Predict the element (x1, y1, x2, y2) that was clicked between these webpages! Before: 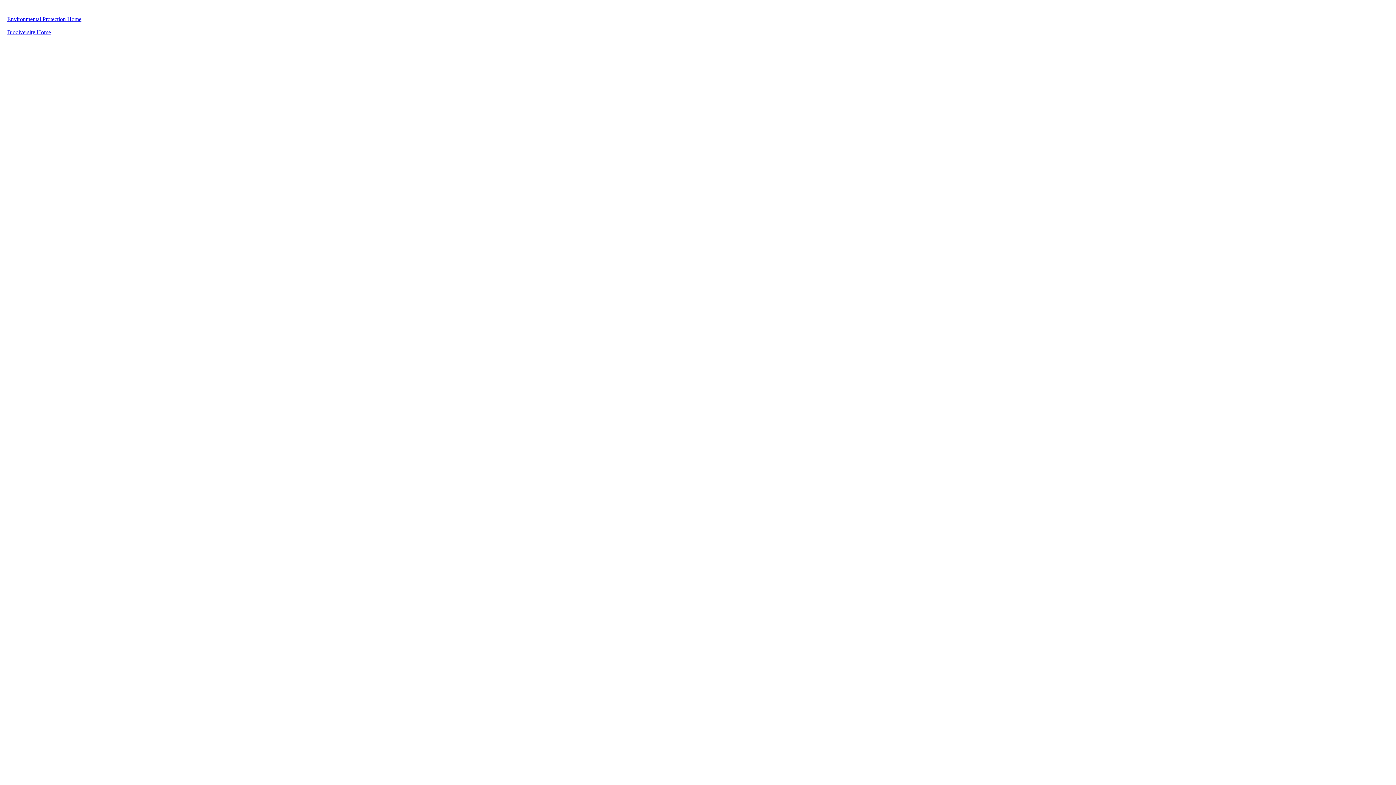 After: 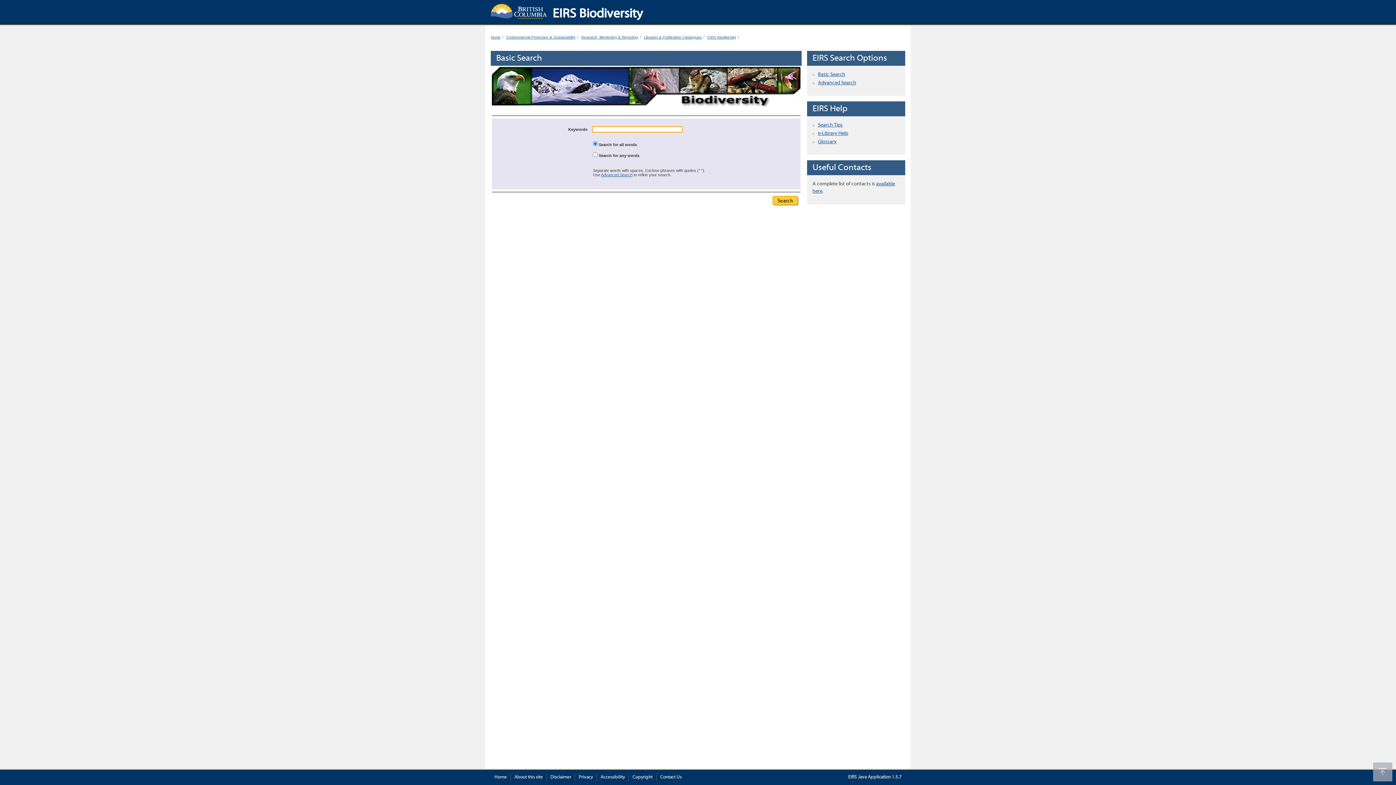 Action: bbox: (7, 29, 50, 35) label: Biodiversity Home